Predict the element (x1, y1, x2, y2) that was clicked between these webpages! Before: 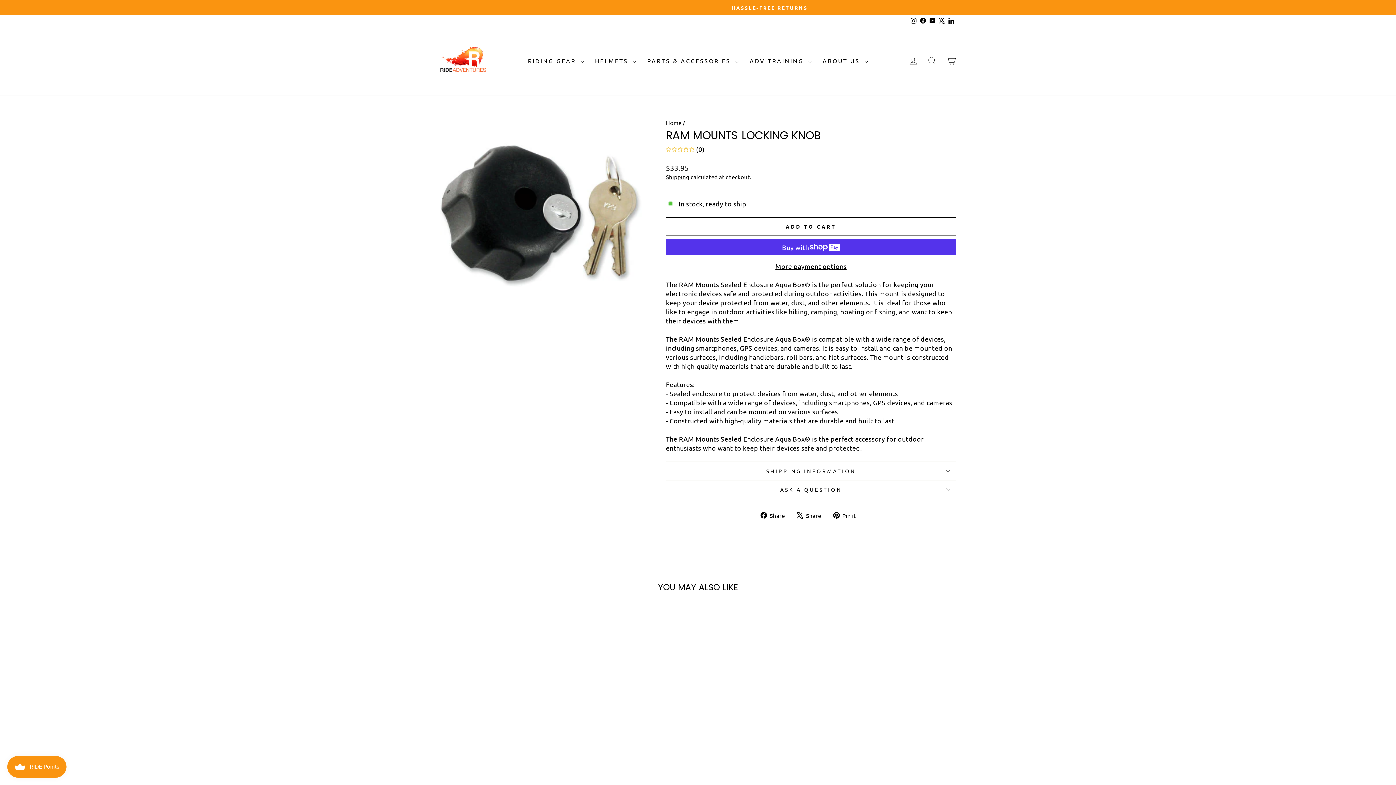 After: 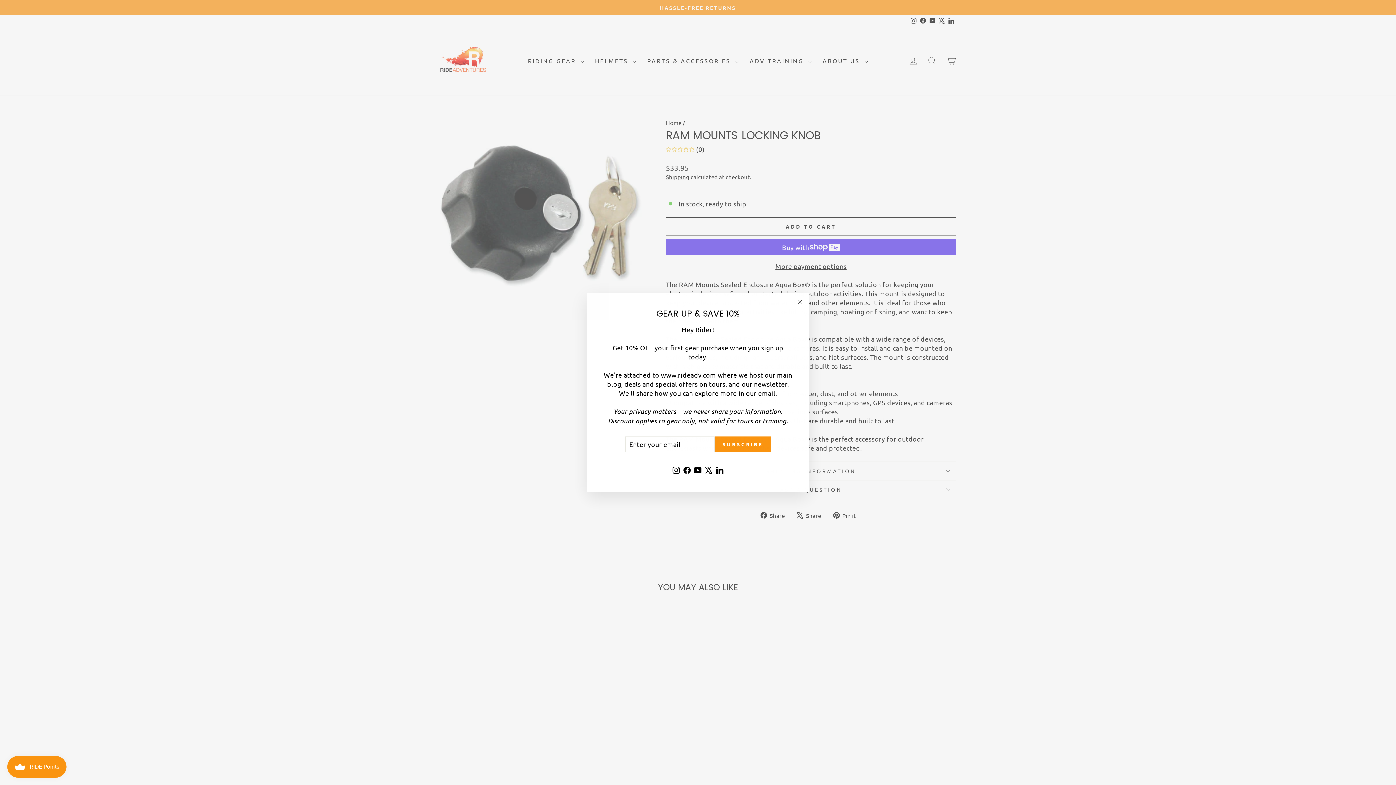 Action: bbox: (833, 510, 861, 519) label:  Pin it
Pin on Pinterest